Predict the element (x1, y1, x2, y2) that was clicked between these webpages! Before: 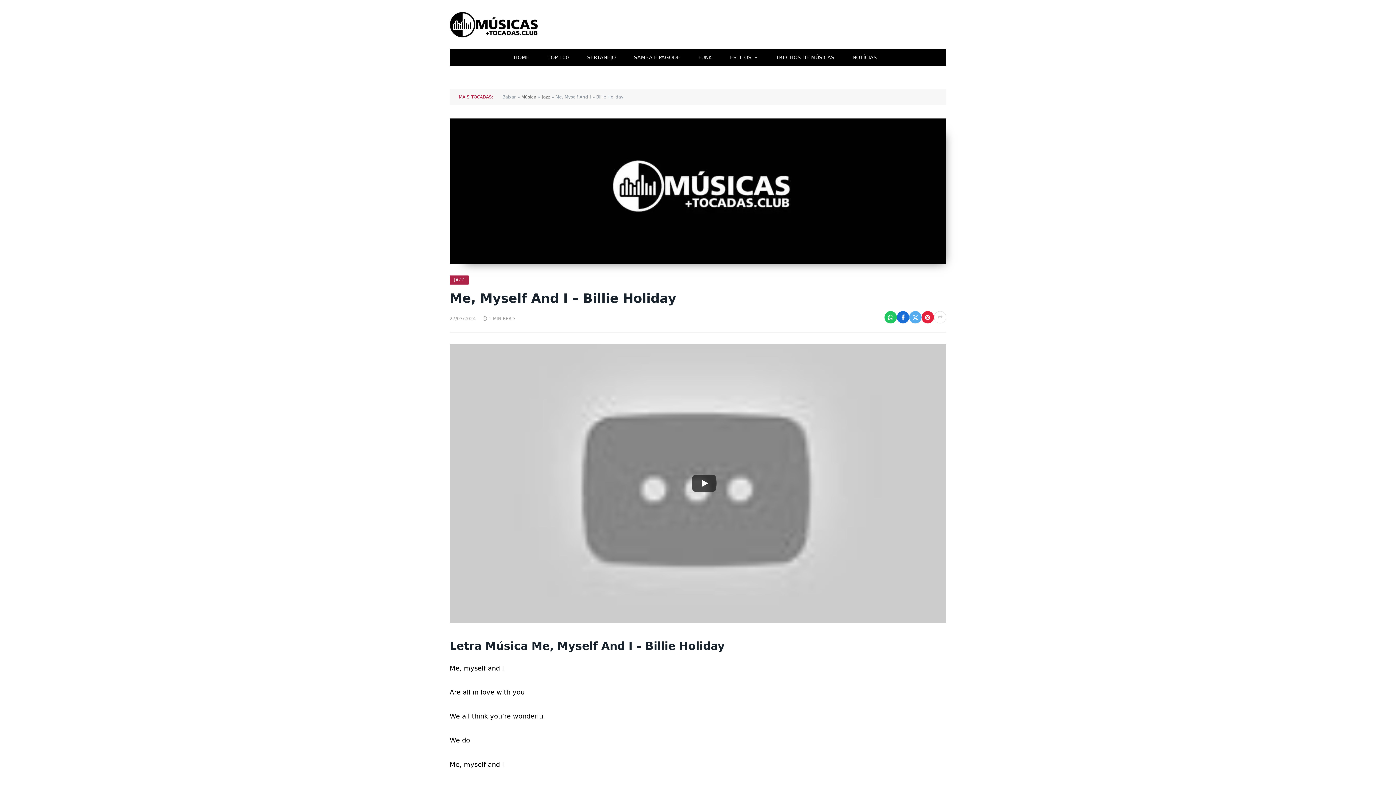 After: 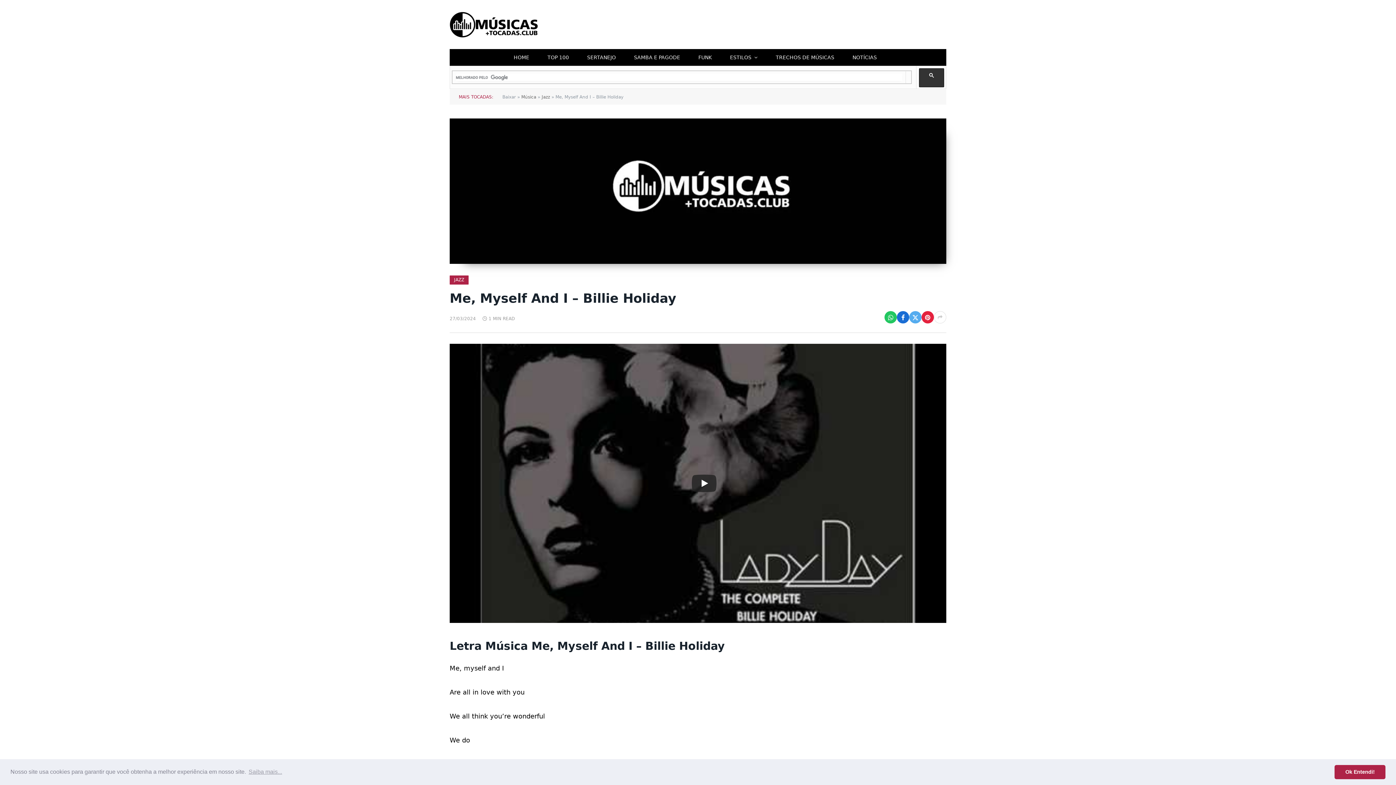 Action: bbox: (417, 397, 431, 412)